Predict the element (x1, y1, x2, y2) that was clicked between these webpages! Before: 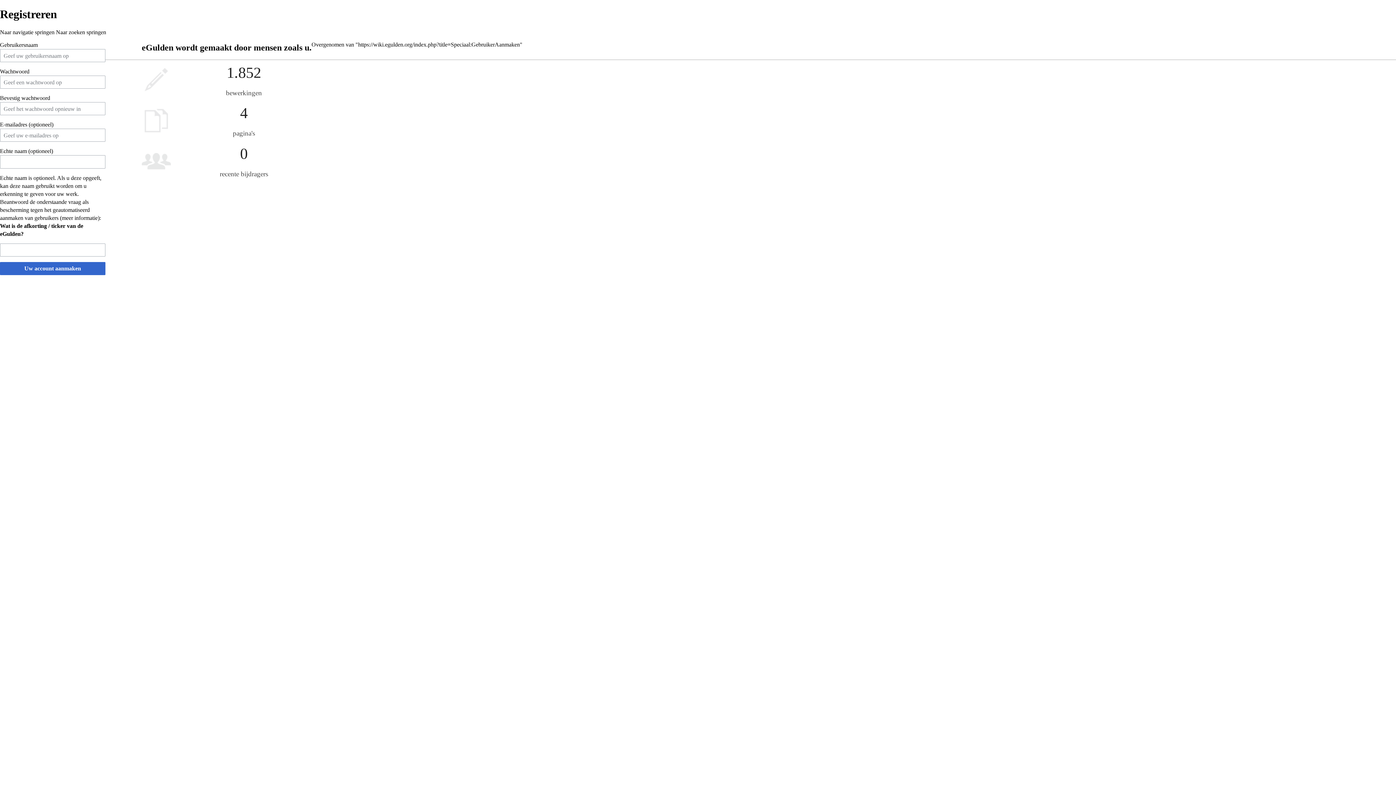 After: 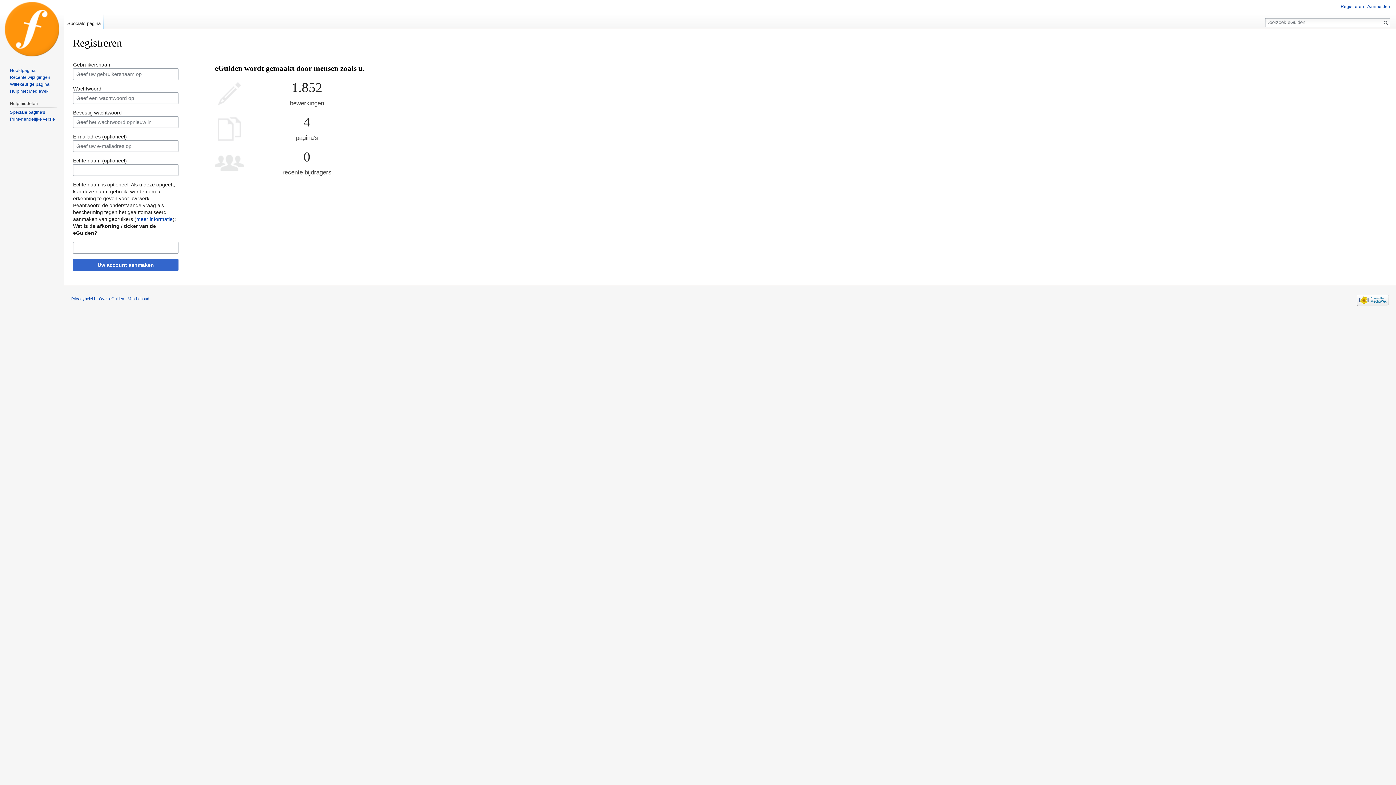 Action: bbox: (358, 41, 520, 47) label: https://wiki.egulden.org/index.php?title=Speciaal:GebruikerAanmaken